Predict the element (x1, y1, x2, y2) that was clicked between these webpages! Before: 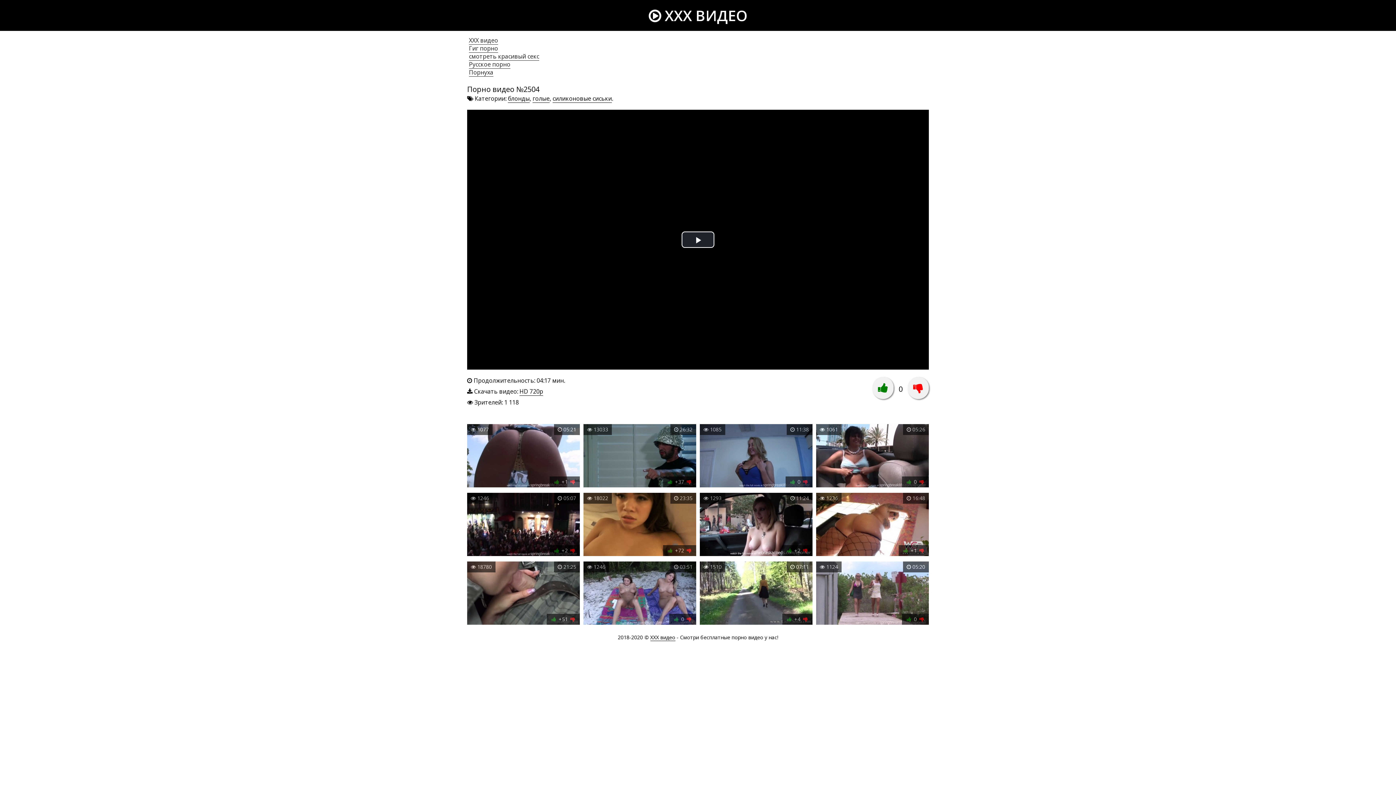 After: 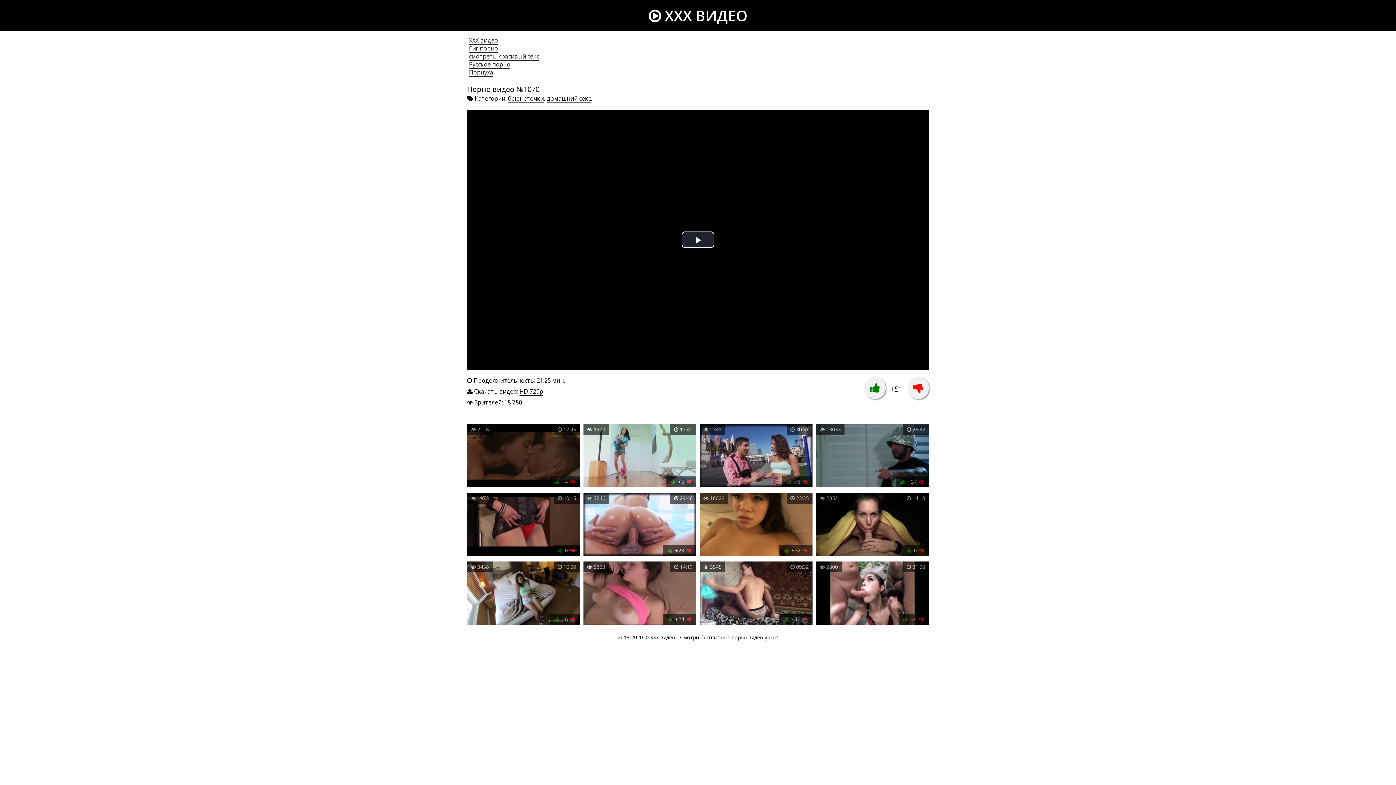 Action: label:  21:25
 18780
 +51  bbox: (467, 561, 580, 626)